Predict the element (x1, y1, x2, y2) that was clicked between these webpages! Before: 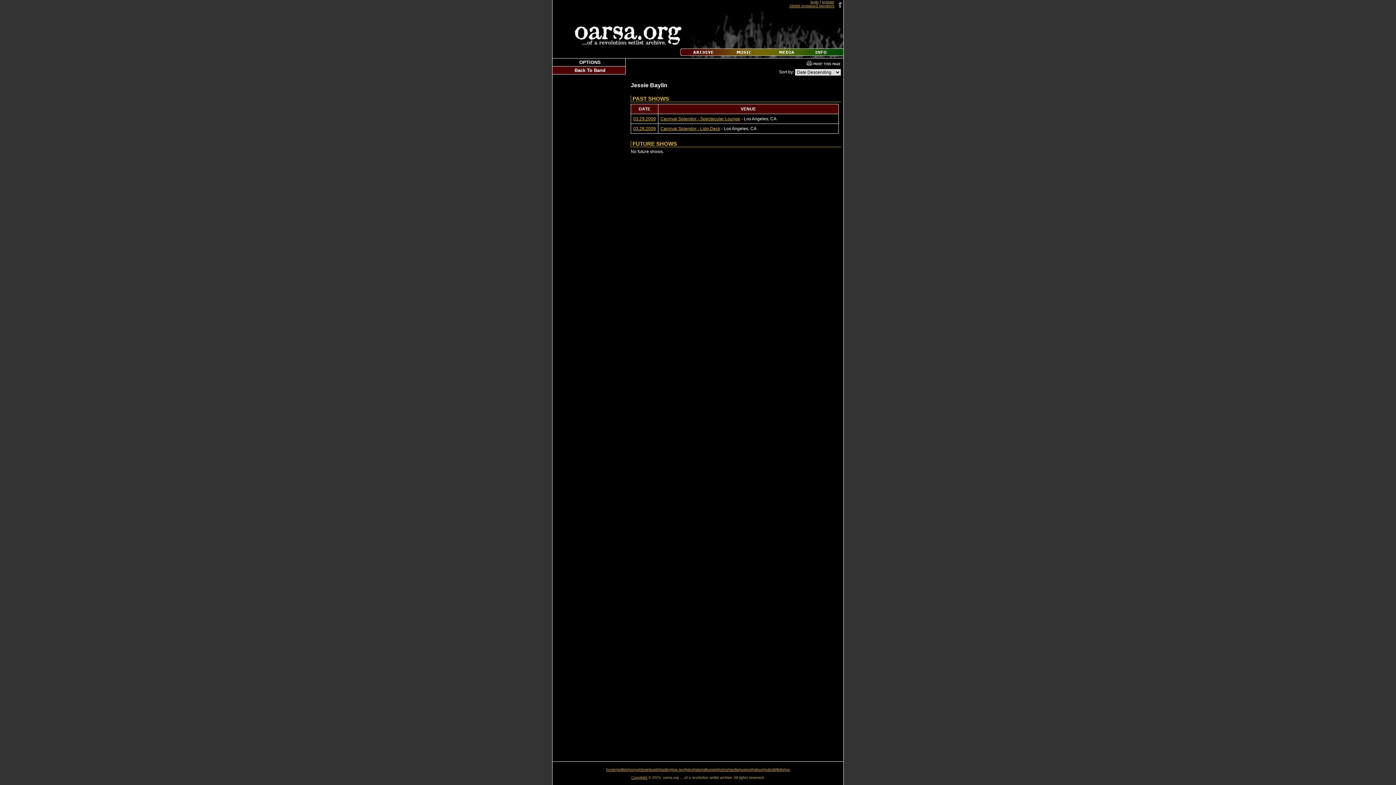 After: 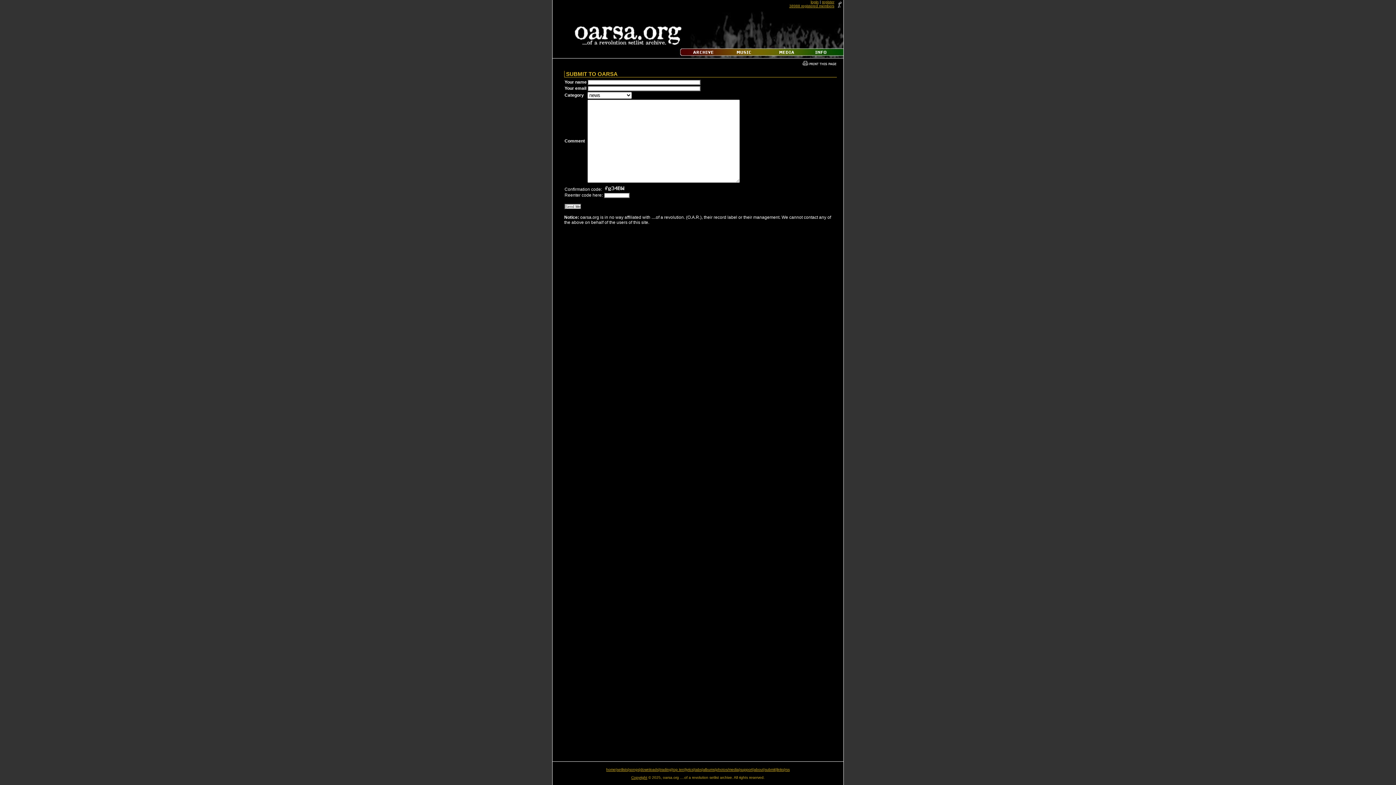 Action: label: submit bbox: (764, 768, 775, 772)